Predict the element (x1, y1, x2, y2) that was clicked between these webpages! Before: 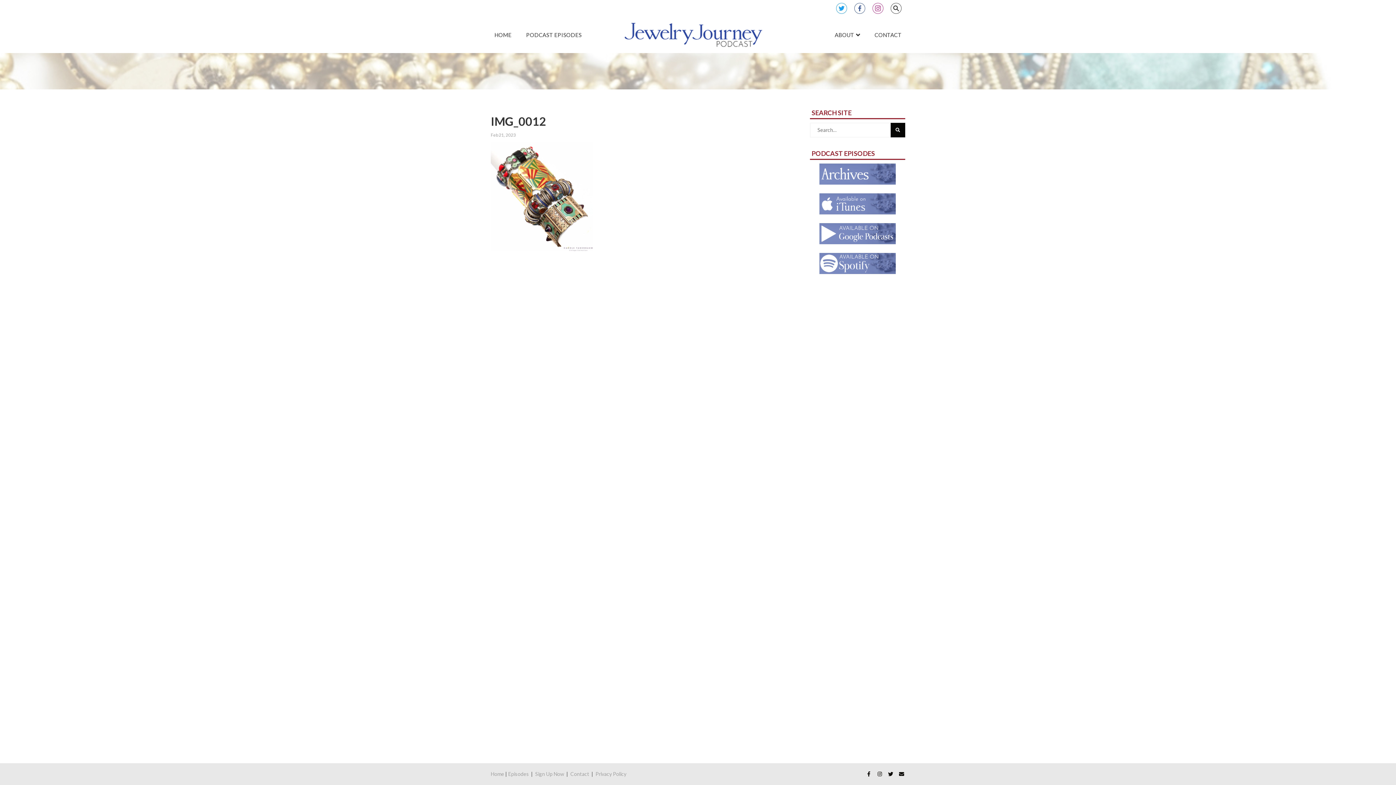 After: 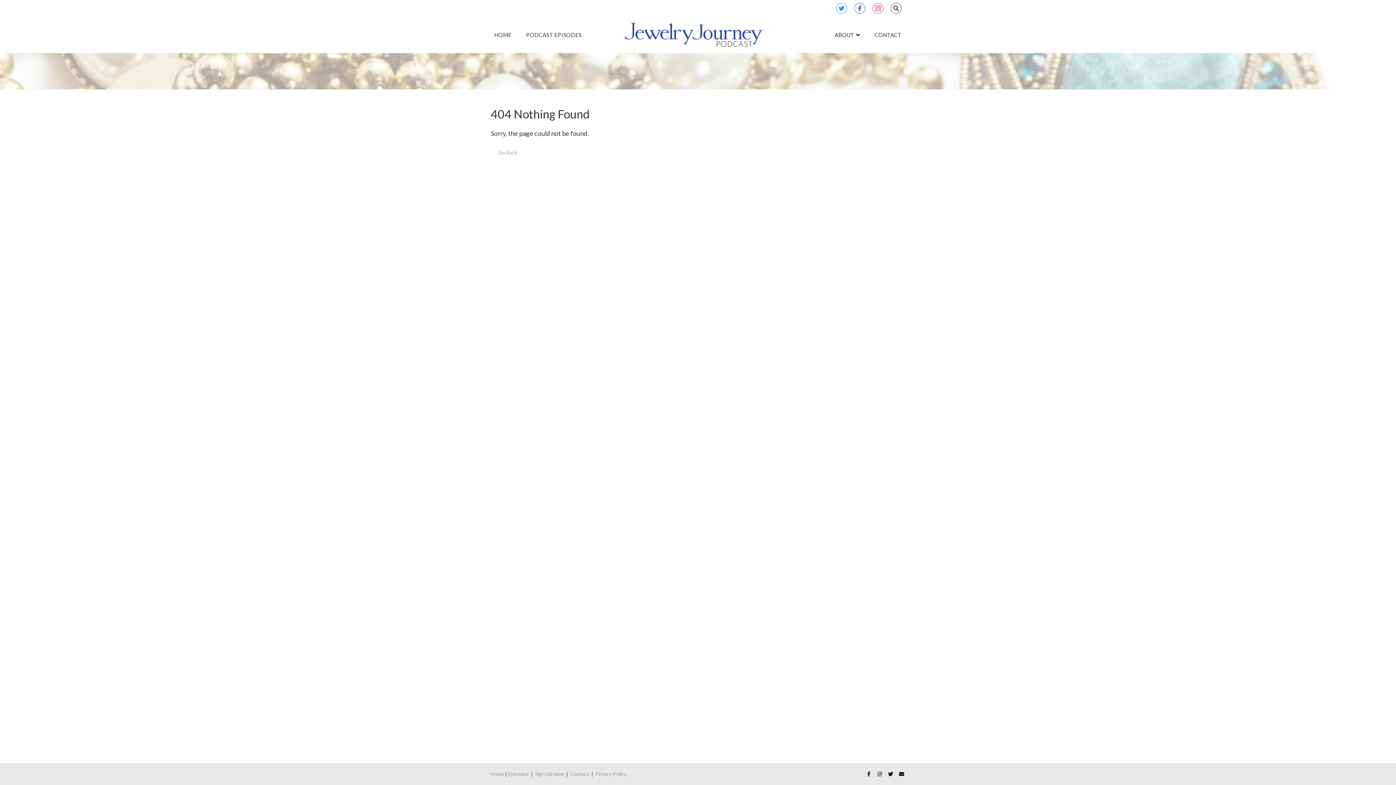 Action: label: Feb 21, 2023 bbox: (490, 132, 516, 137)